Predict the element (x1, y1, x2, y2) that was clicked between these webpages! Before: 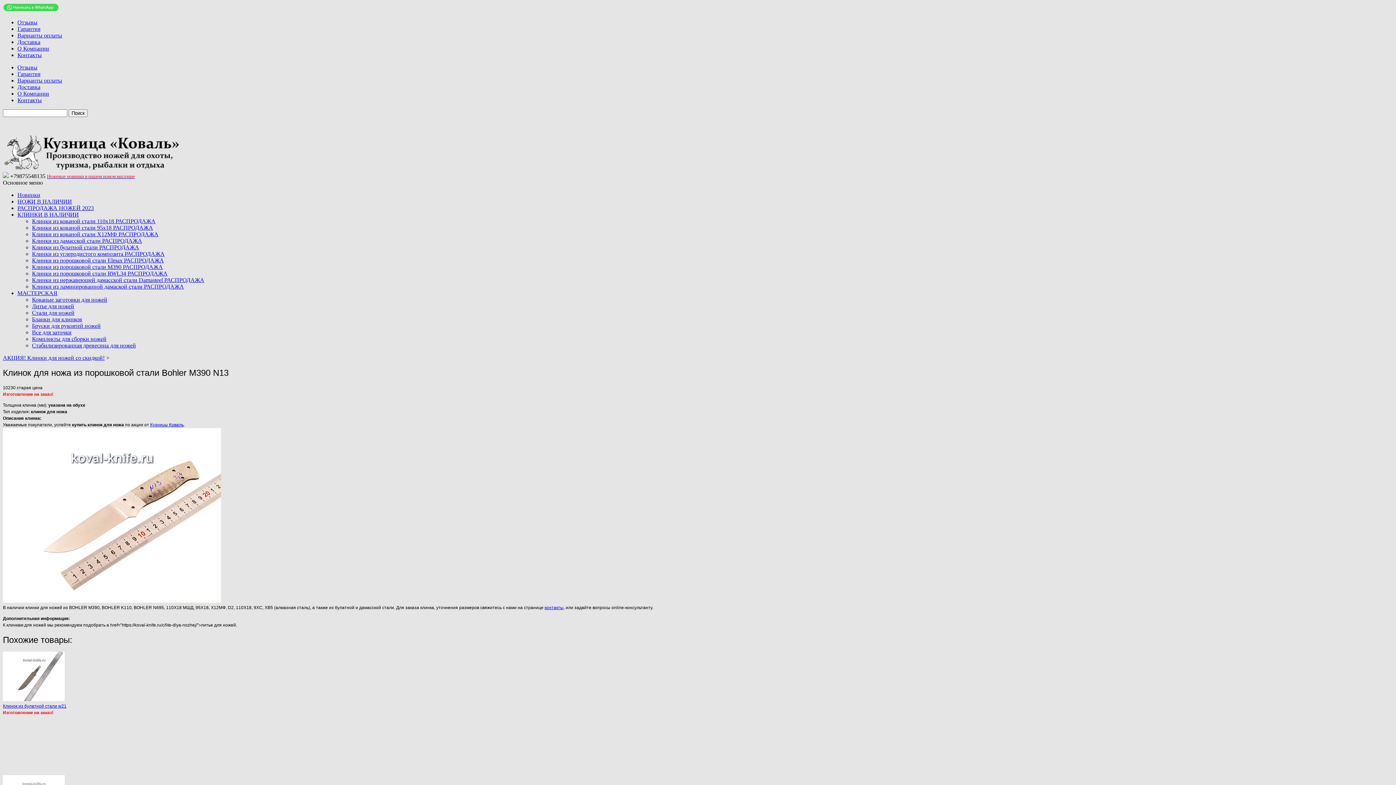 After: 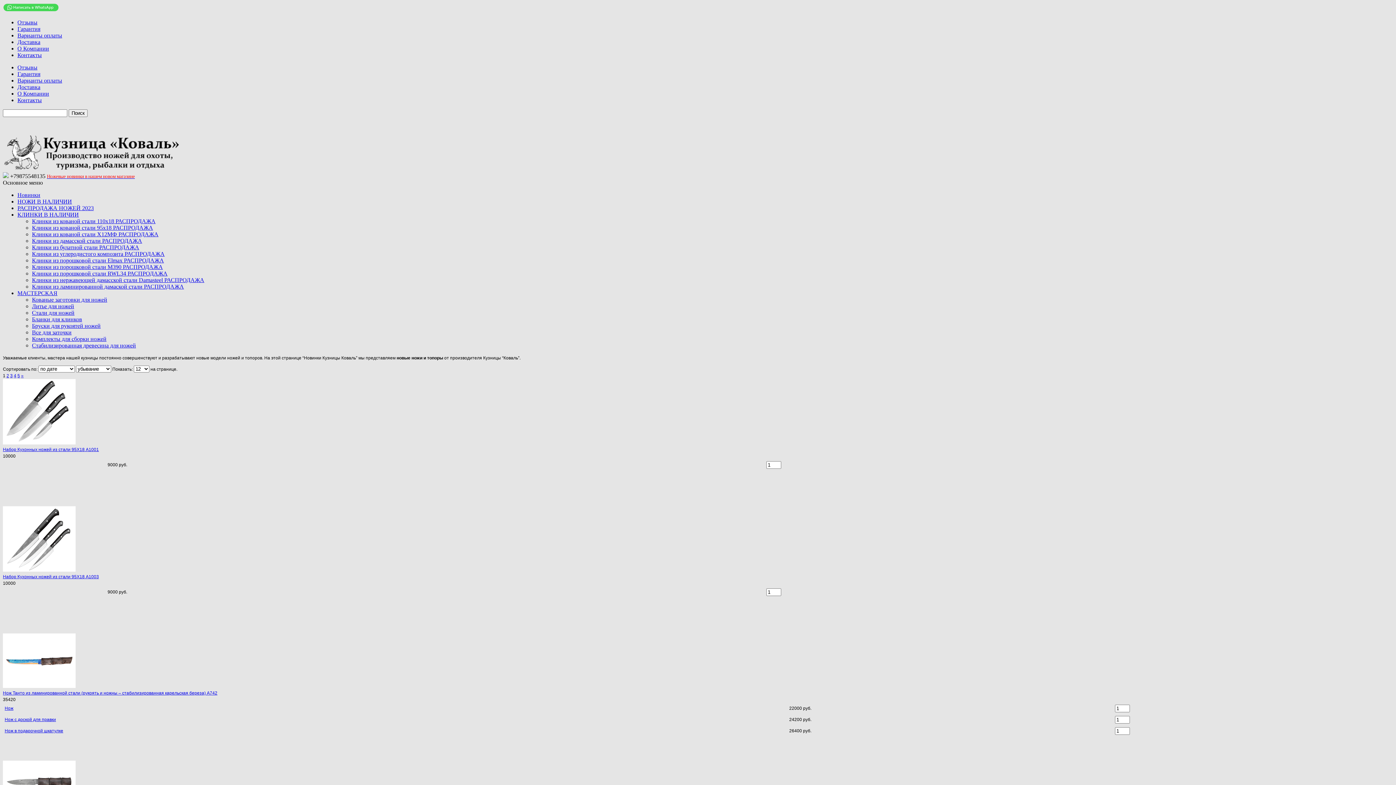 Action: label: Новинки bbox: (17, 192, 40, 198)